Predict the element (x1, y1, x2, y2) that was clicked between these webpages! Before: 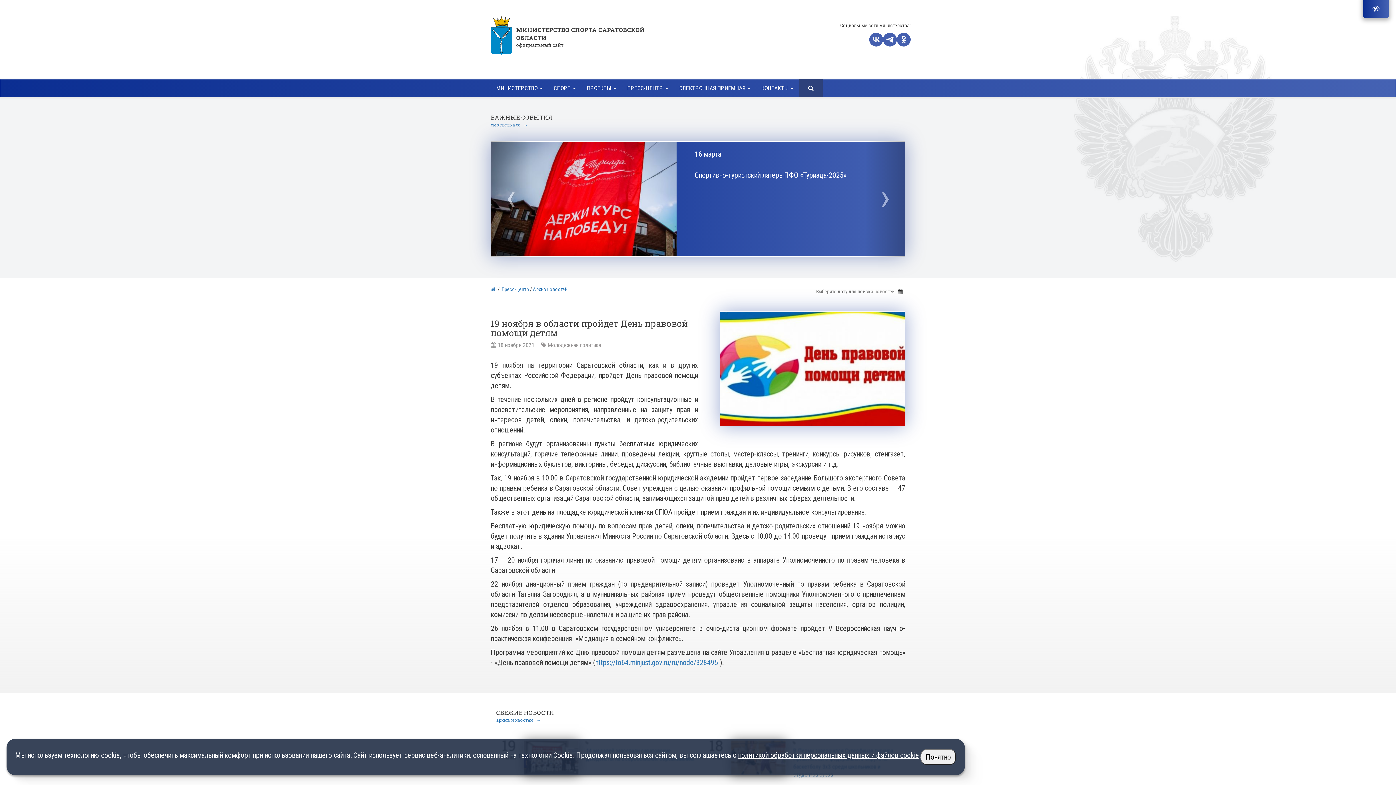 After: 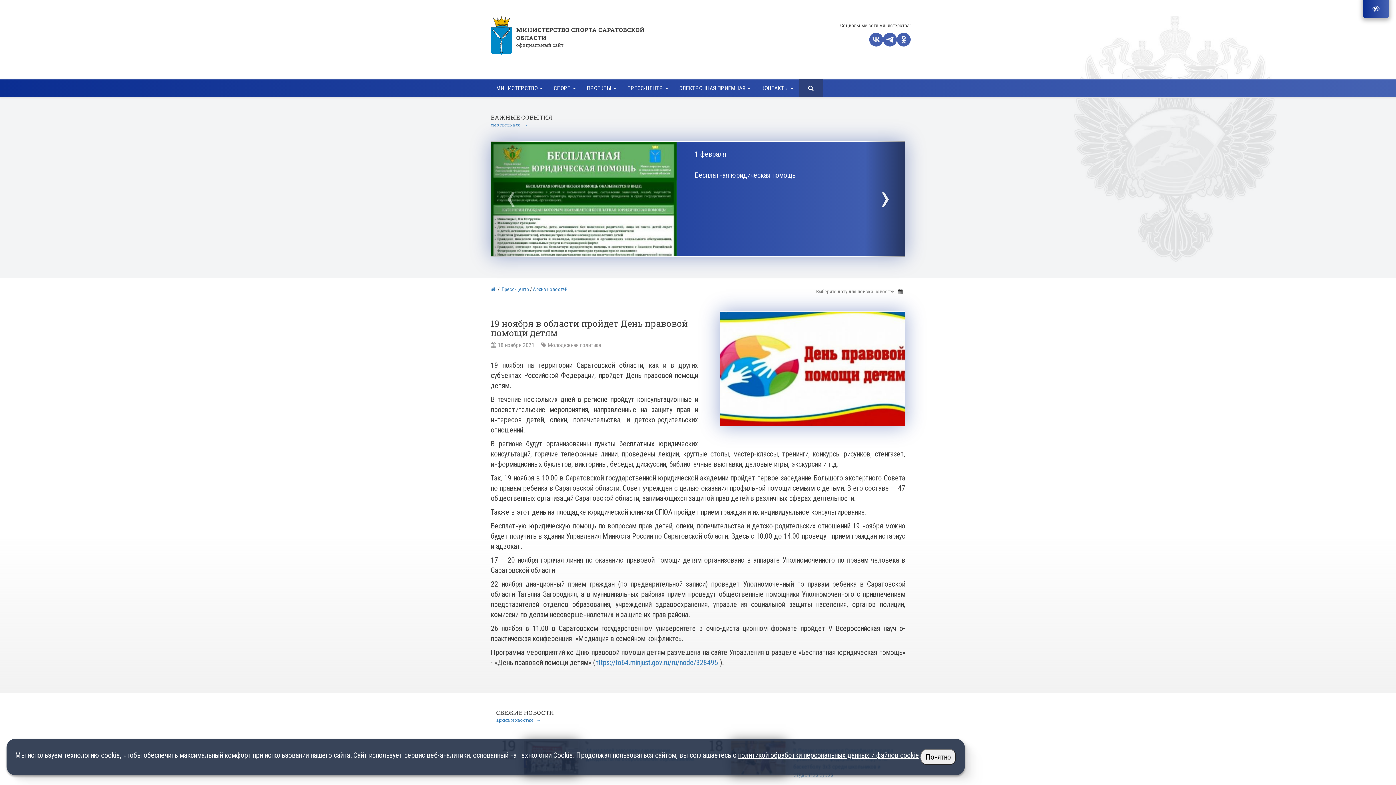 Action: bbox: (865, 141, 905, 256) label: ›